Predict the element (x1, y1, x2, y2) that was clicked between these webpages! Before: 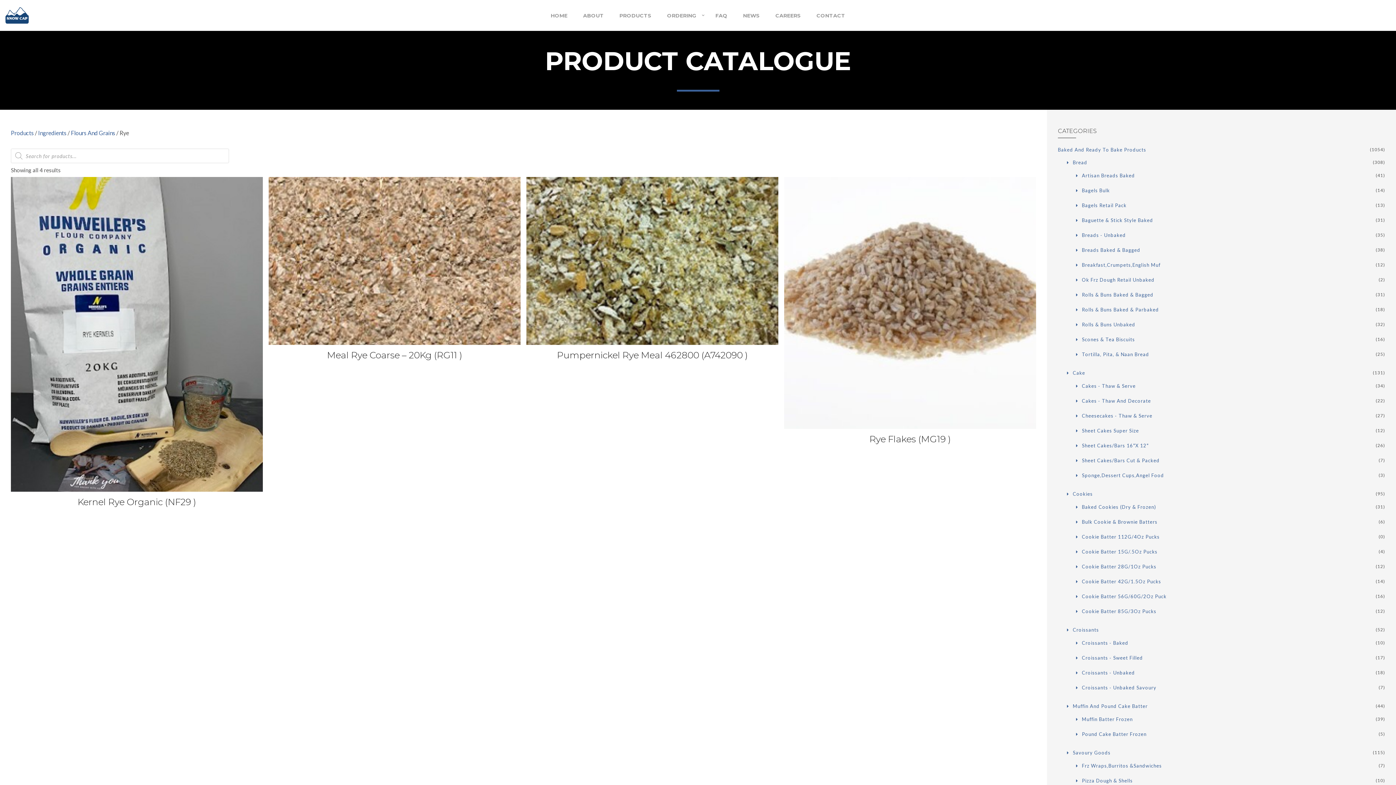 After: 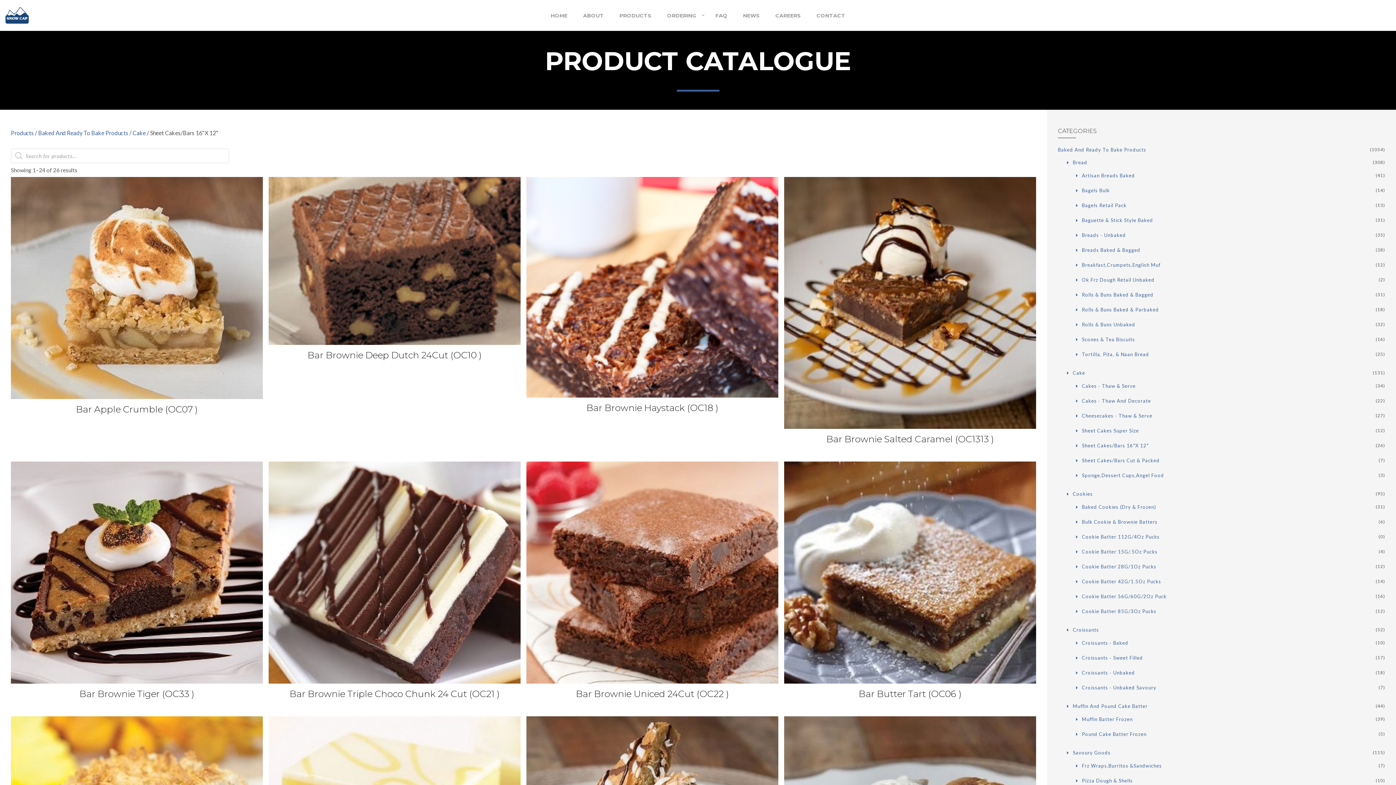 Action: bbox: (1076, 440, 1385, 451) label: Sheet Cakes/Bars 16"X 12"